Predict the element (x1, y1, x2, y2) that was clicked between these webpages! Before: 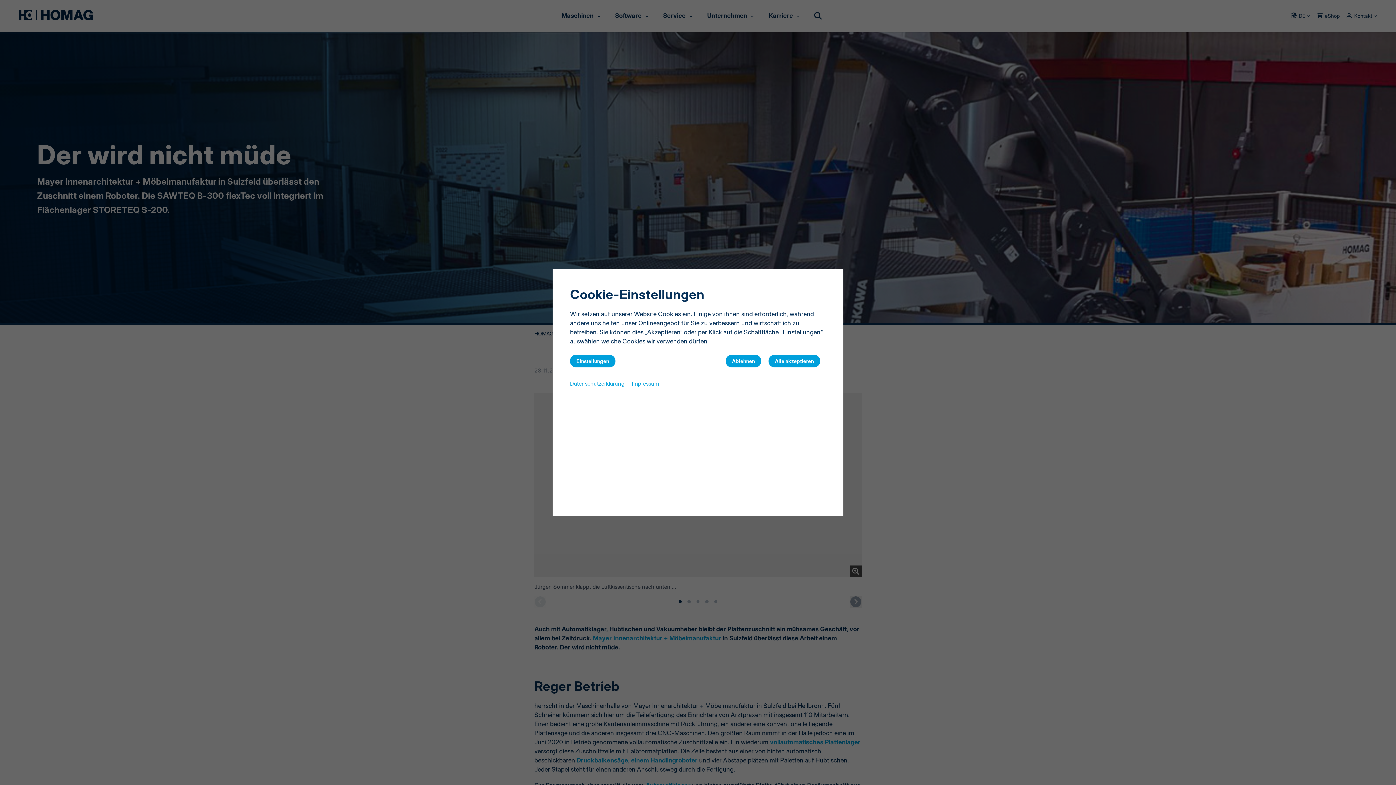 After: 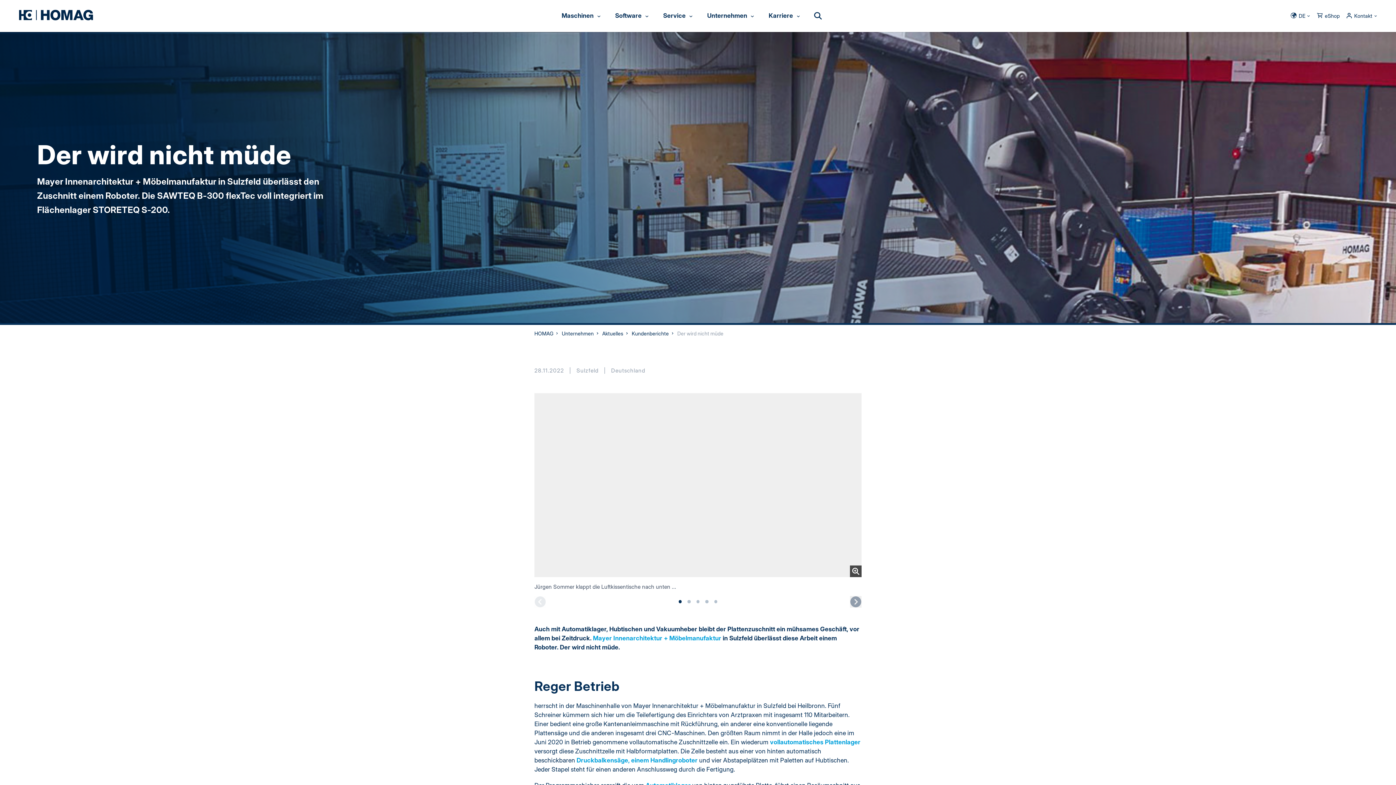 Action: bbox: (725, 354, 761, 367) label: Ablehnen